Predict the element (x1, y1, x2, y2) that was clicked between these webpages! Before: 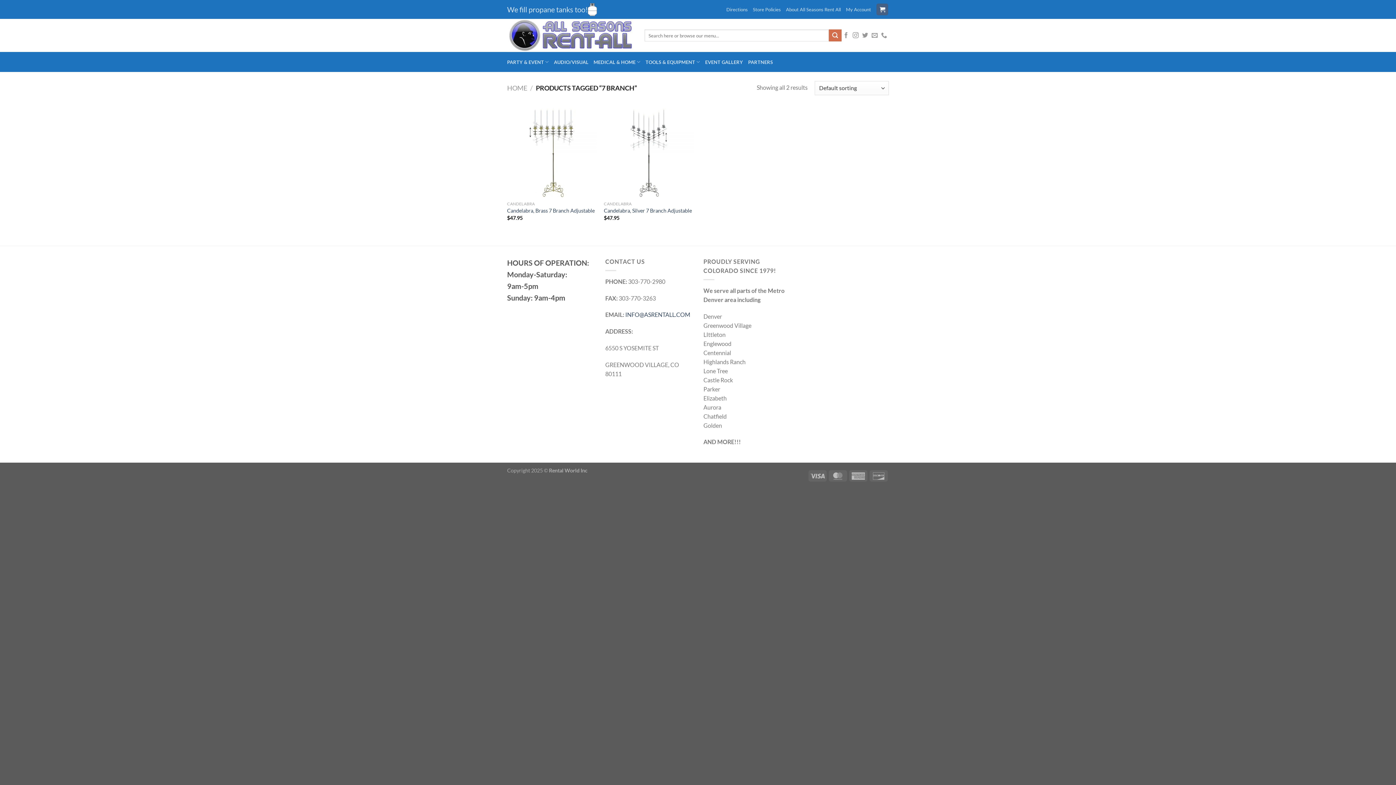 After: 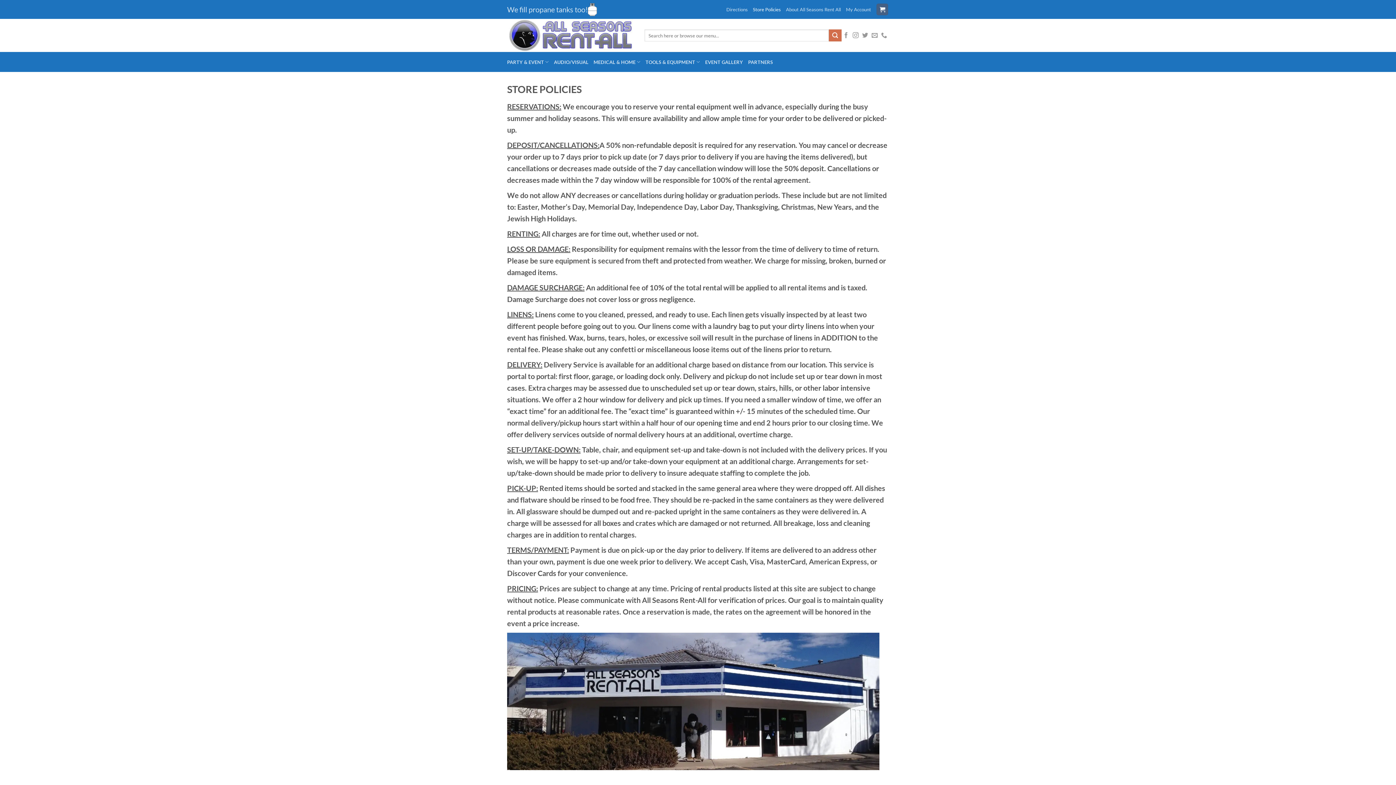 Action: bbox: (753, 0, 781, 18) label: Store Policies